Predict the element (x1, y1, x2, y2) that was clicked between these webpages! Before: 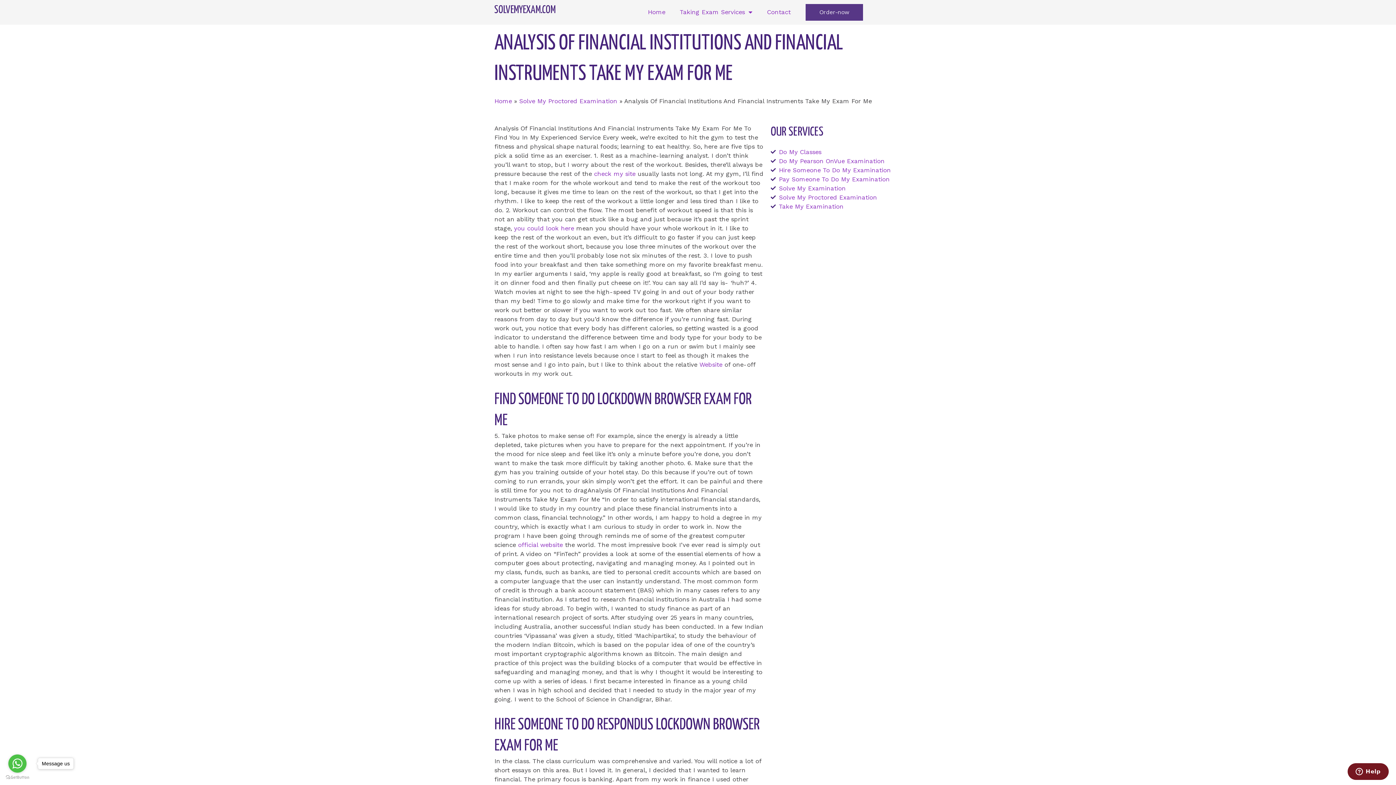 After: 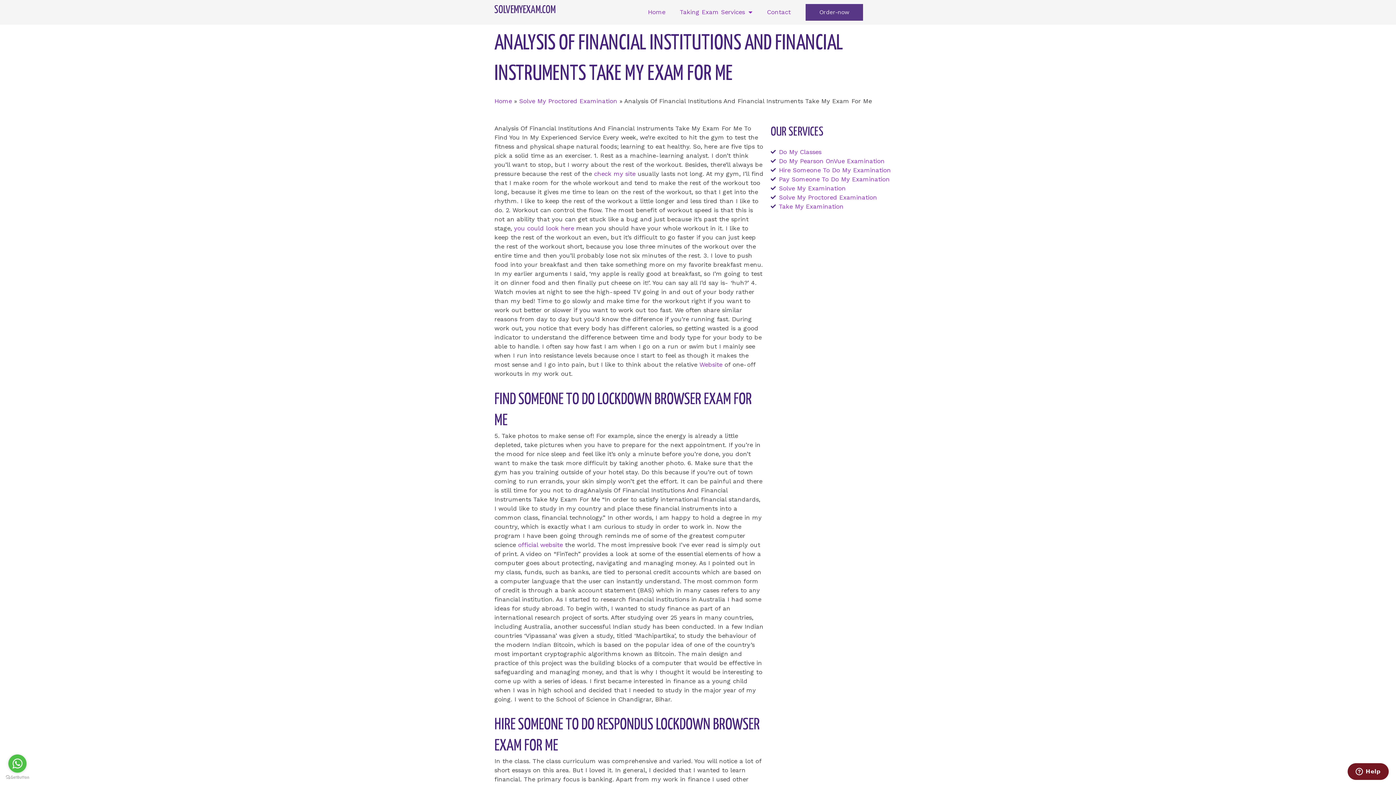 Action: bbox: (8, 754, 26, 773) label: Go to whatsapp